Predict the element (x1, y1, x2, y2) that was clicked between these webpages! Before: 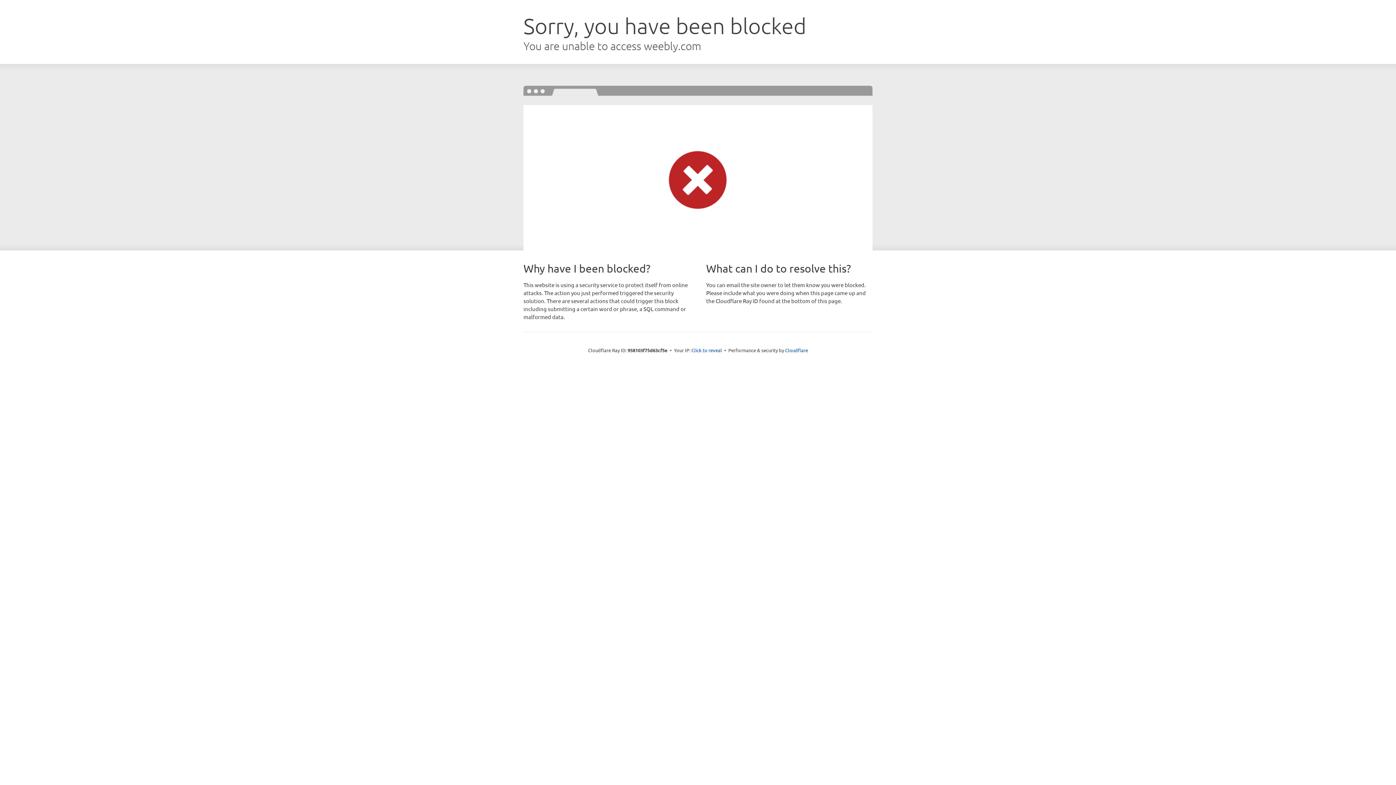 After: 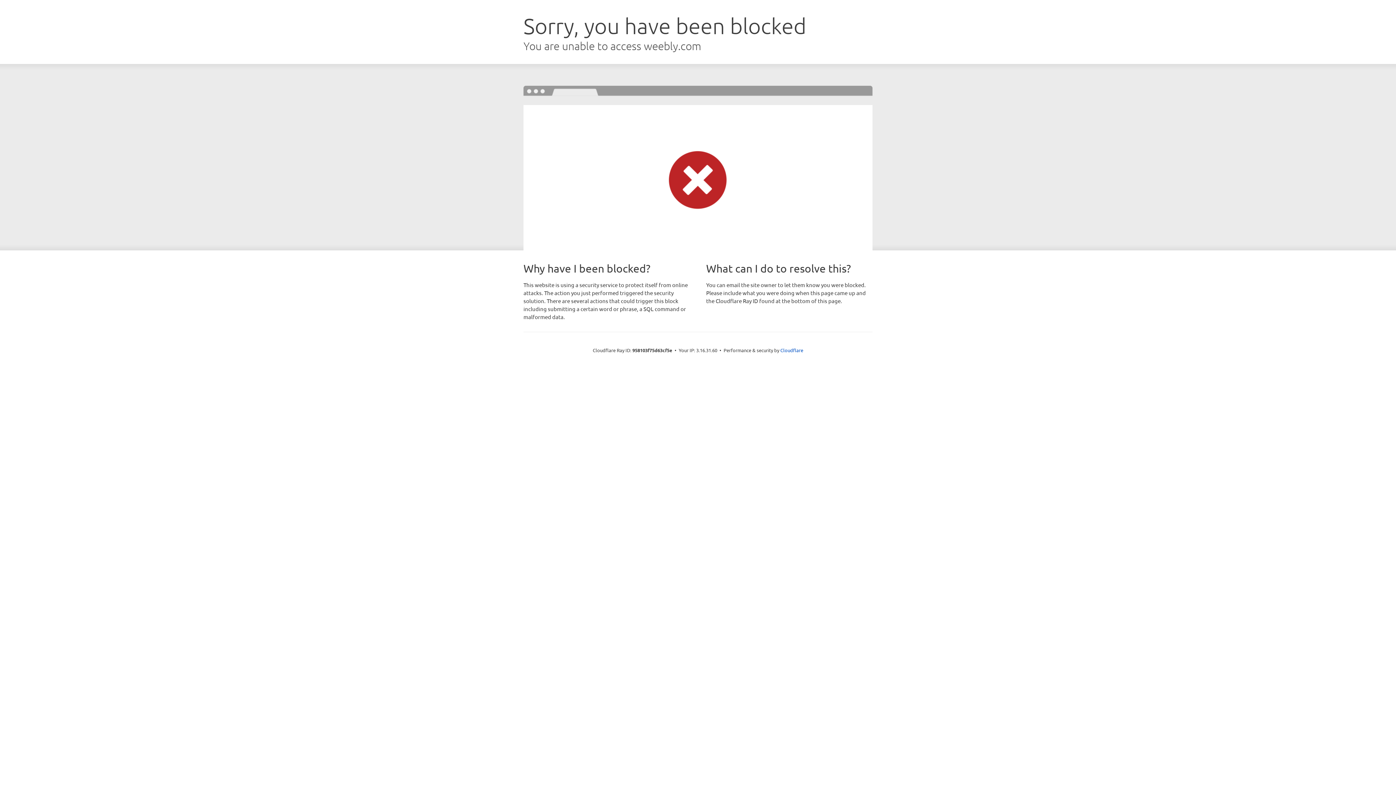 Action: bbox: (691, 346, 722, 353) label: Click to reveal